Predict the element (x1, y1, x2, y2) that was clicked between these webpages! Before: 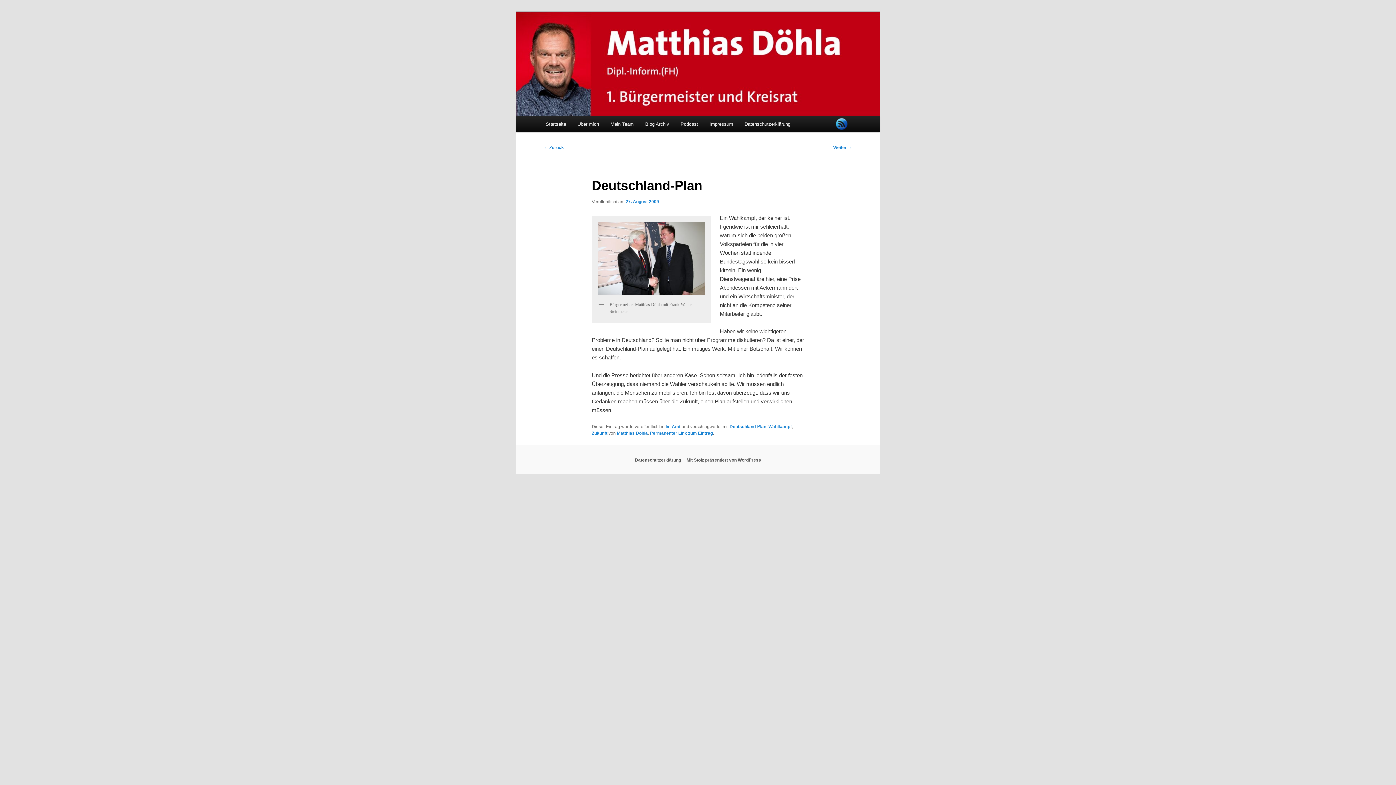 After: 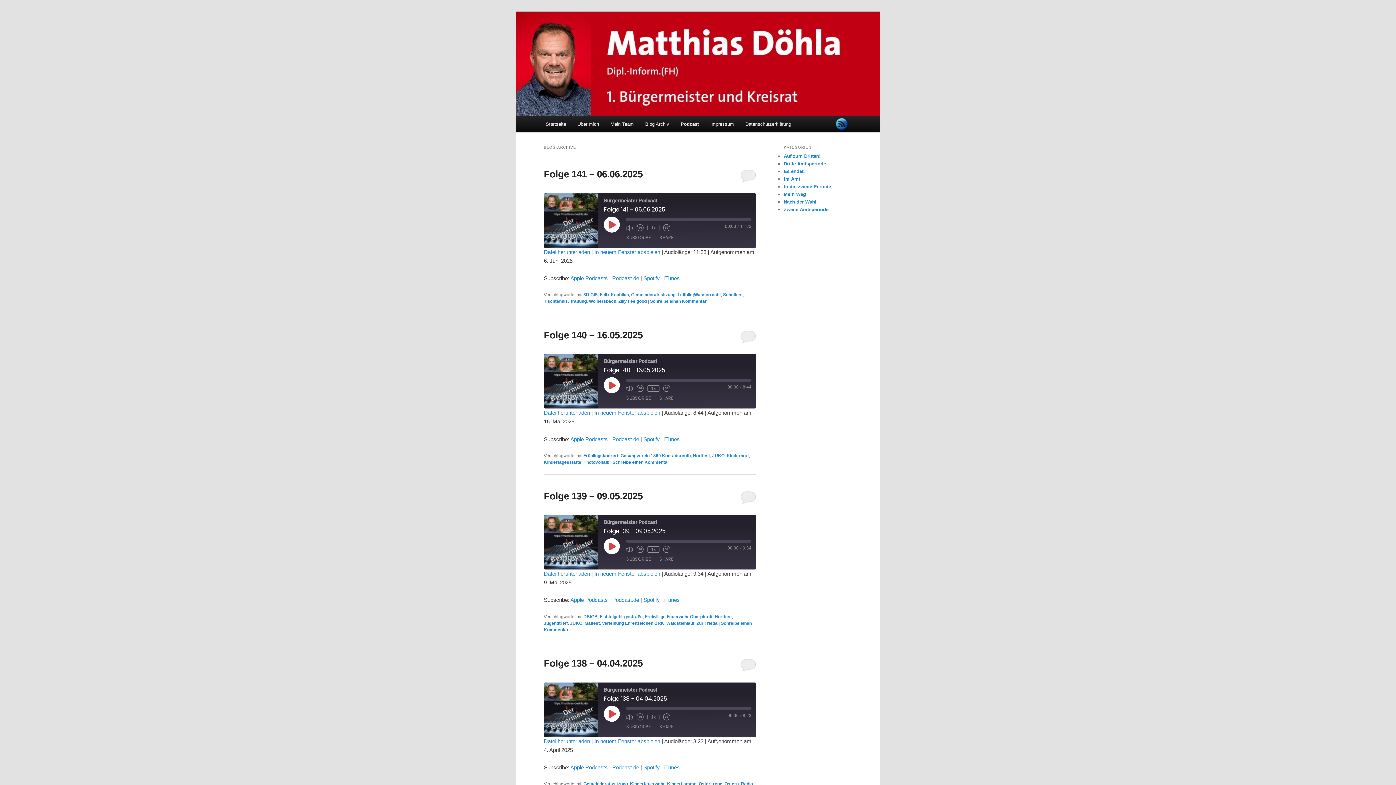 Action: label: Podcast bbox: (675, 116, 703, 132)